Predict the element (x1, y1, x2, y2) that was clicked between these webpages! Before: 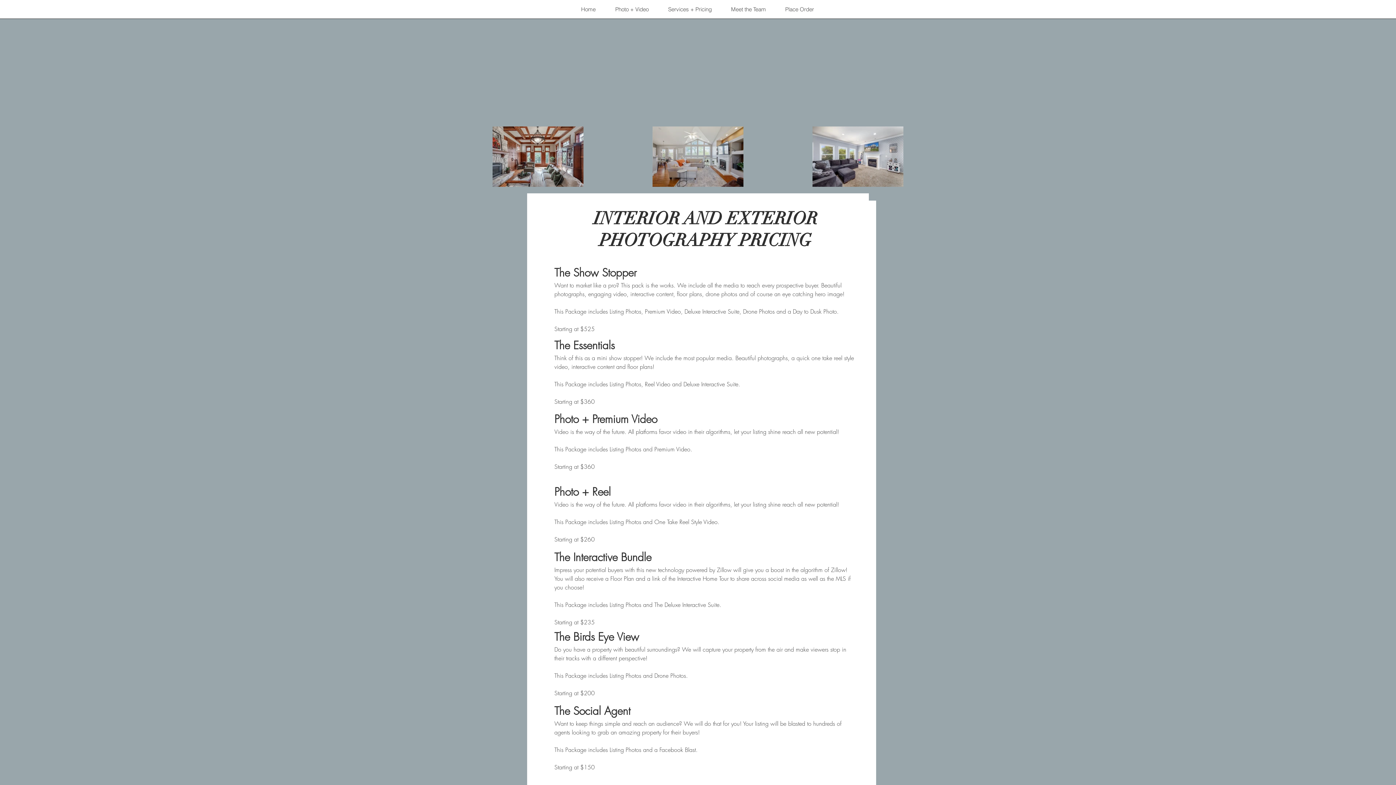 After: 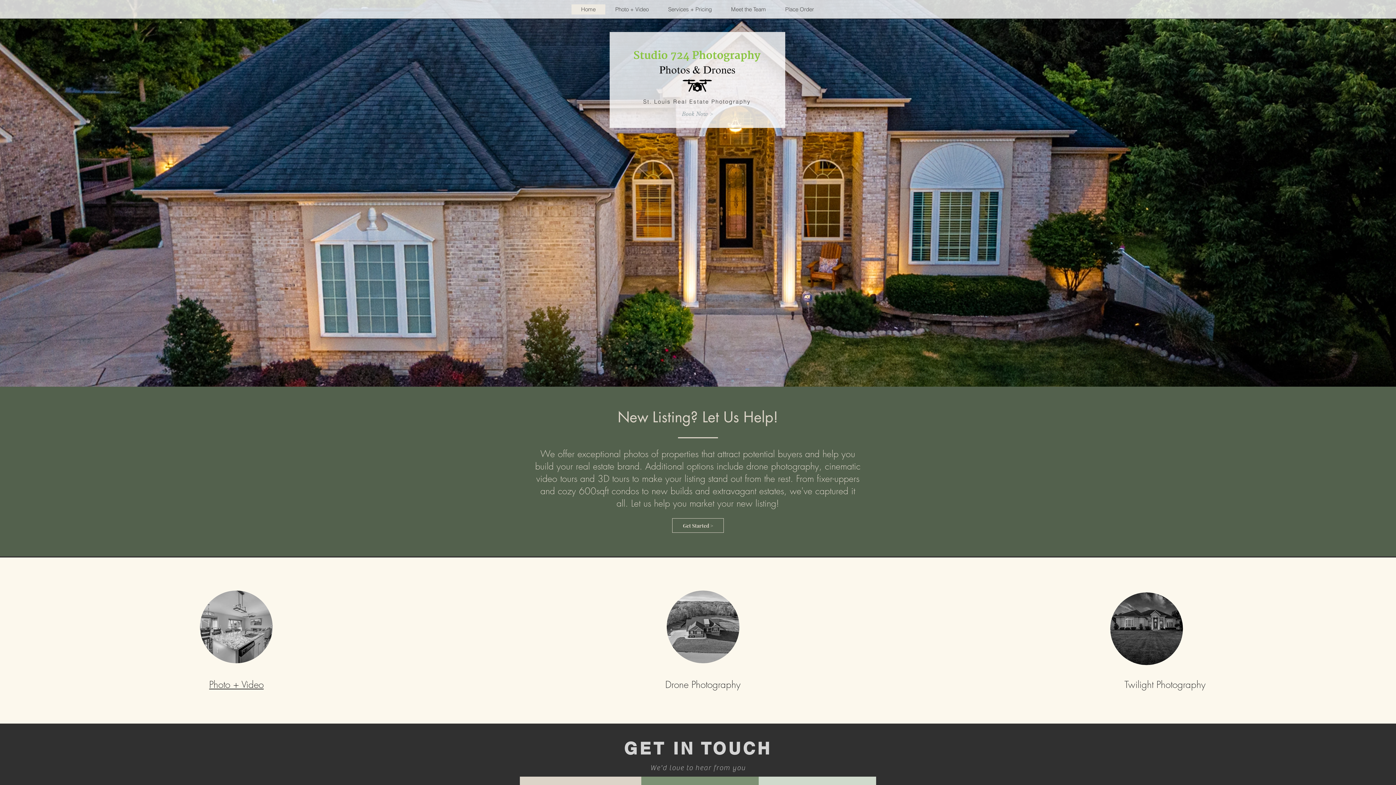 Action: label: Home bbox: (571, 4, 605, 14)